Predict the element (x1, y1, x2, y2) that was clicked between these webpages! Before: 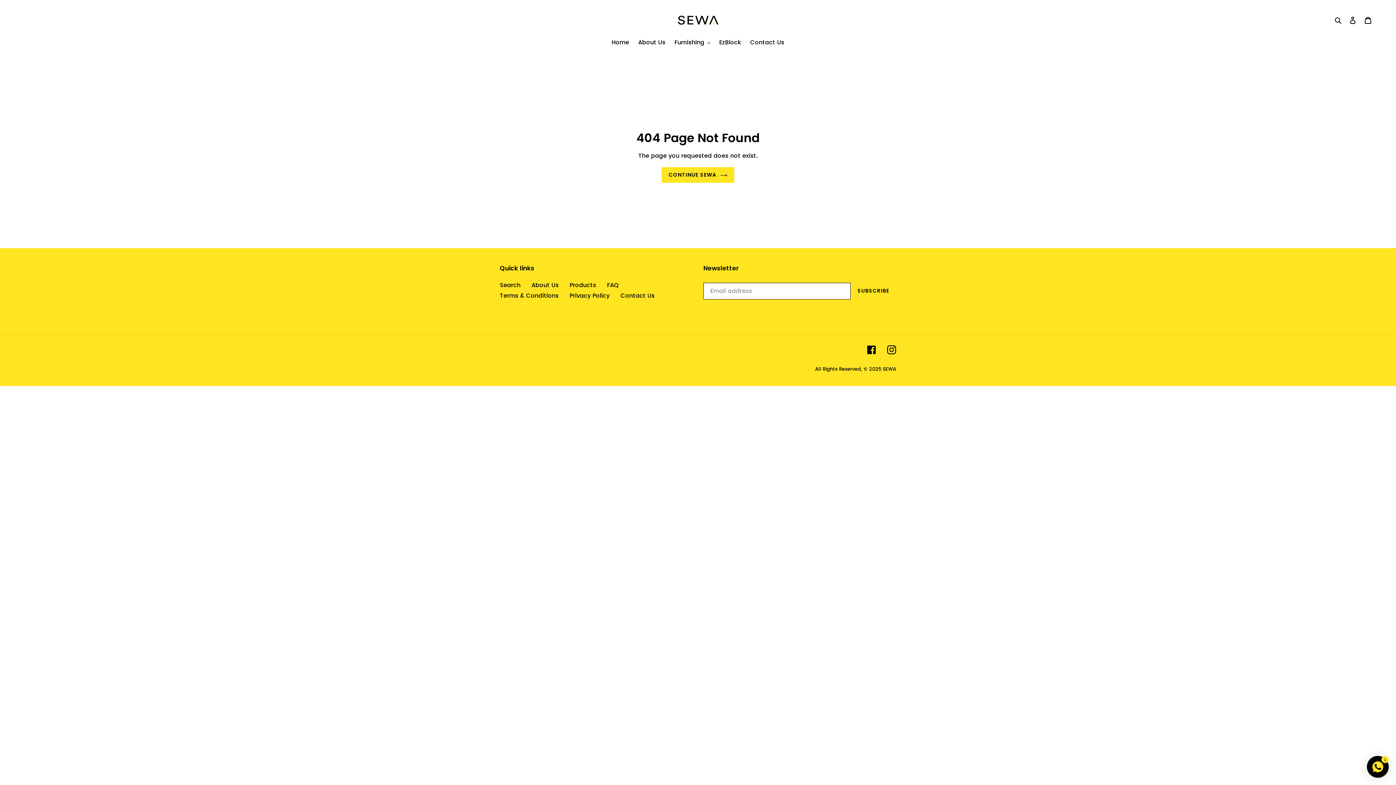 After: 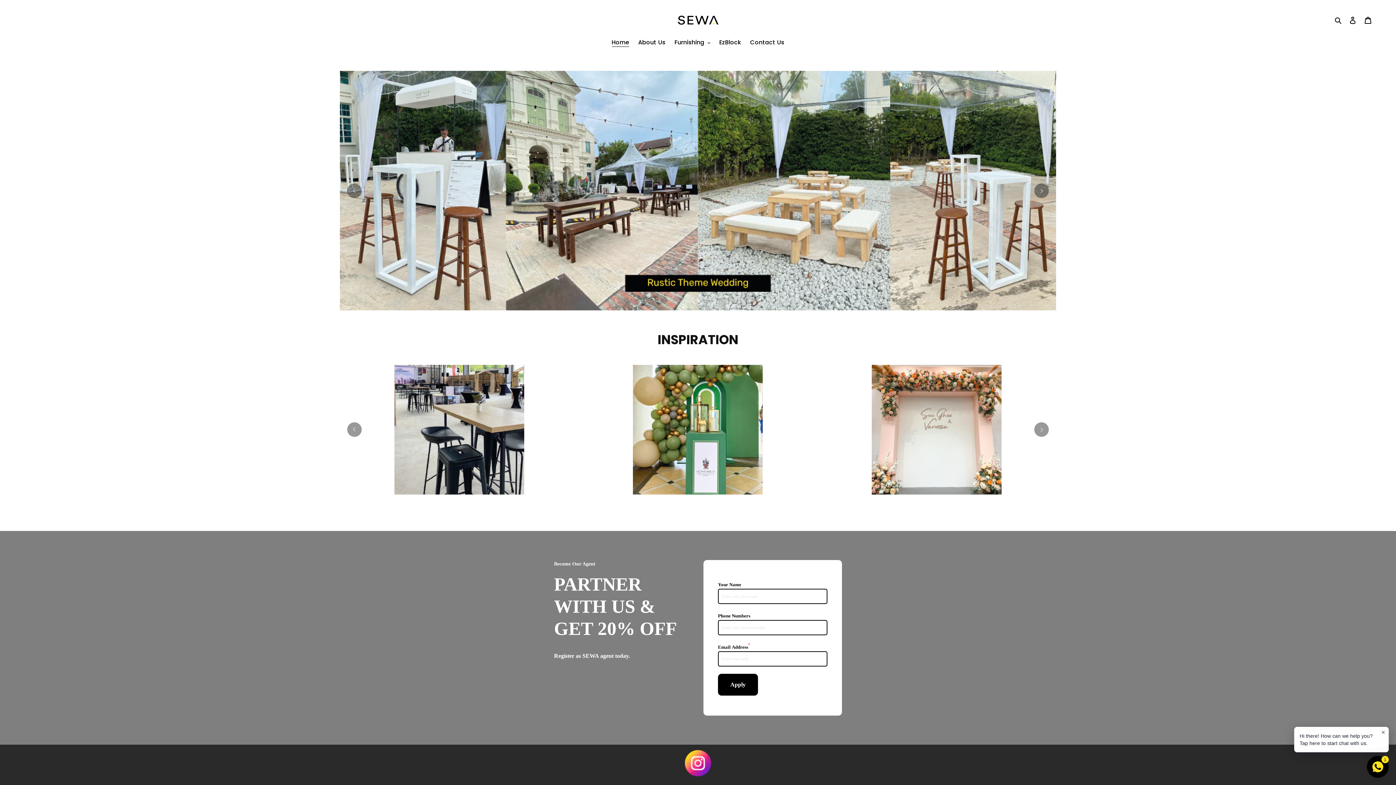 Action: label: CONTINUE SEWA bbox: (661, 167, 734, 182)